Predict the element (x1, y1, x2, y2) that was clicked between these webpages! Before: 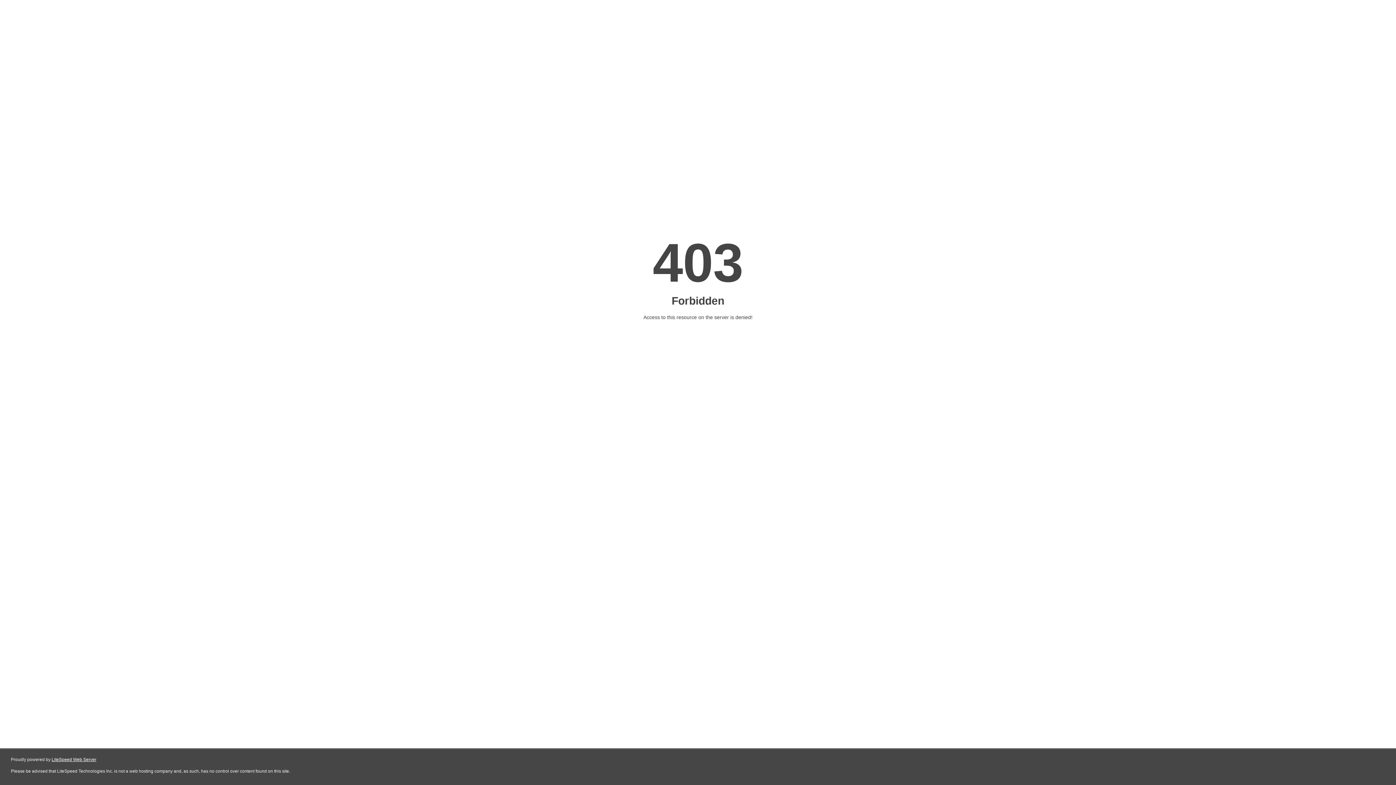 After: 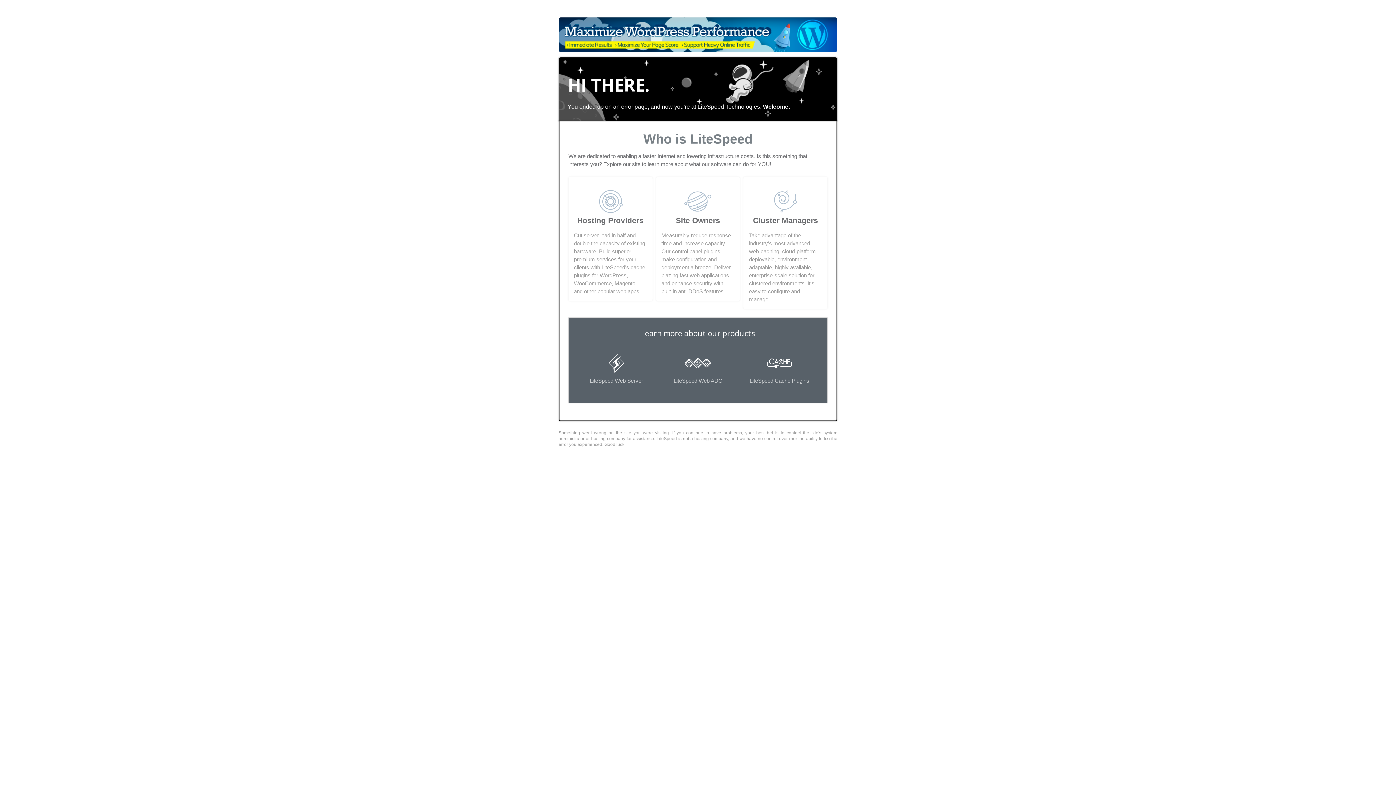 Action: label: LiteSpeed Web Server bbox: (51, 757, 96, 762)